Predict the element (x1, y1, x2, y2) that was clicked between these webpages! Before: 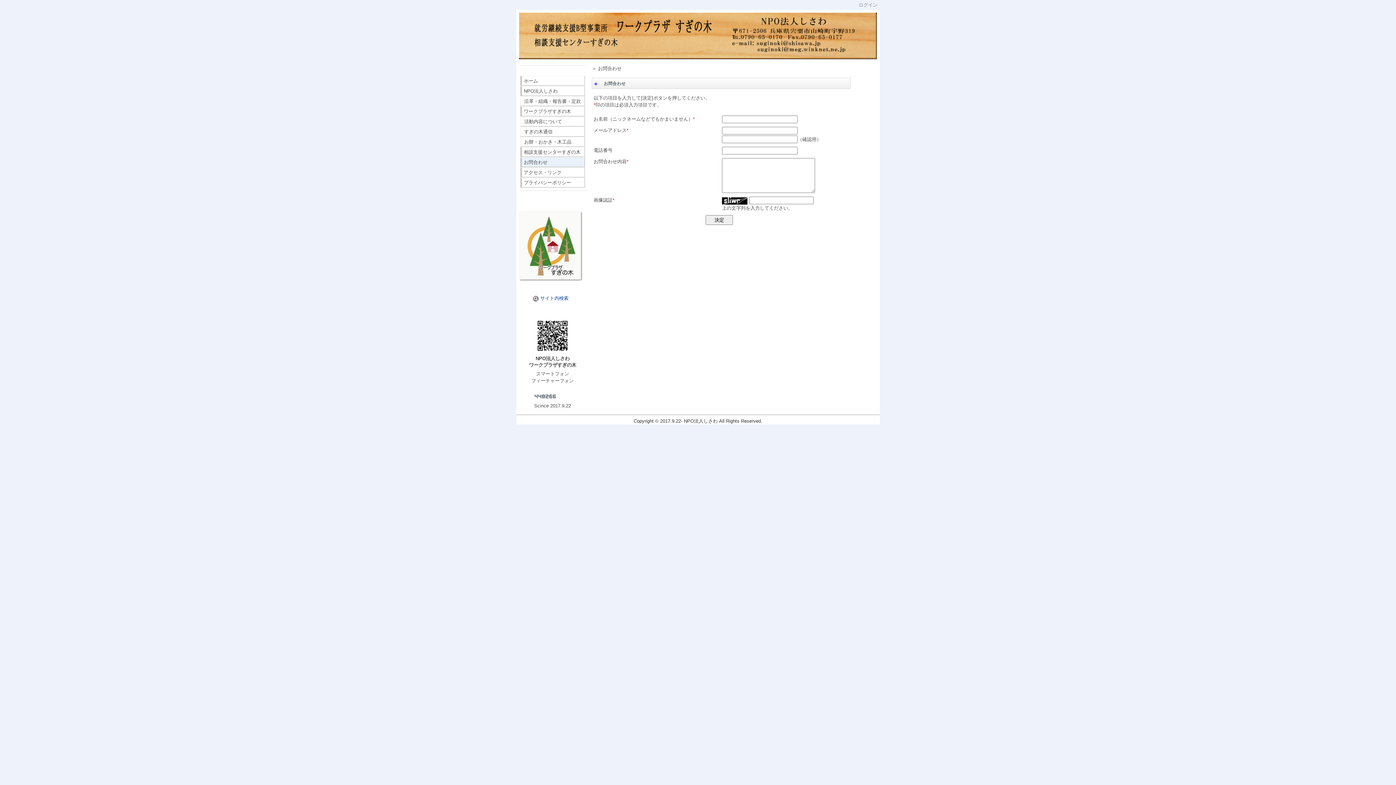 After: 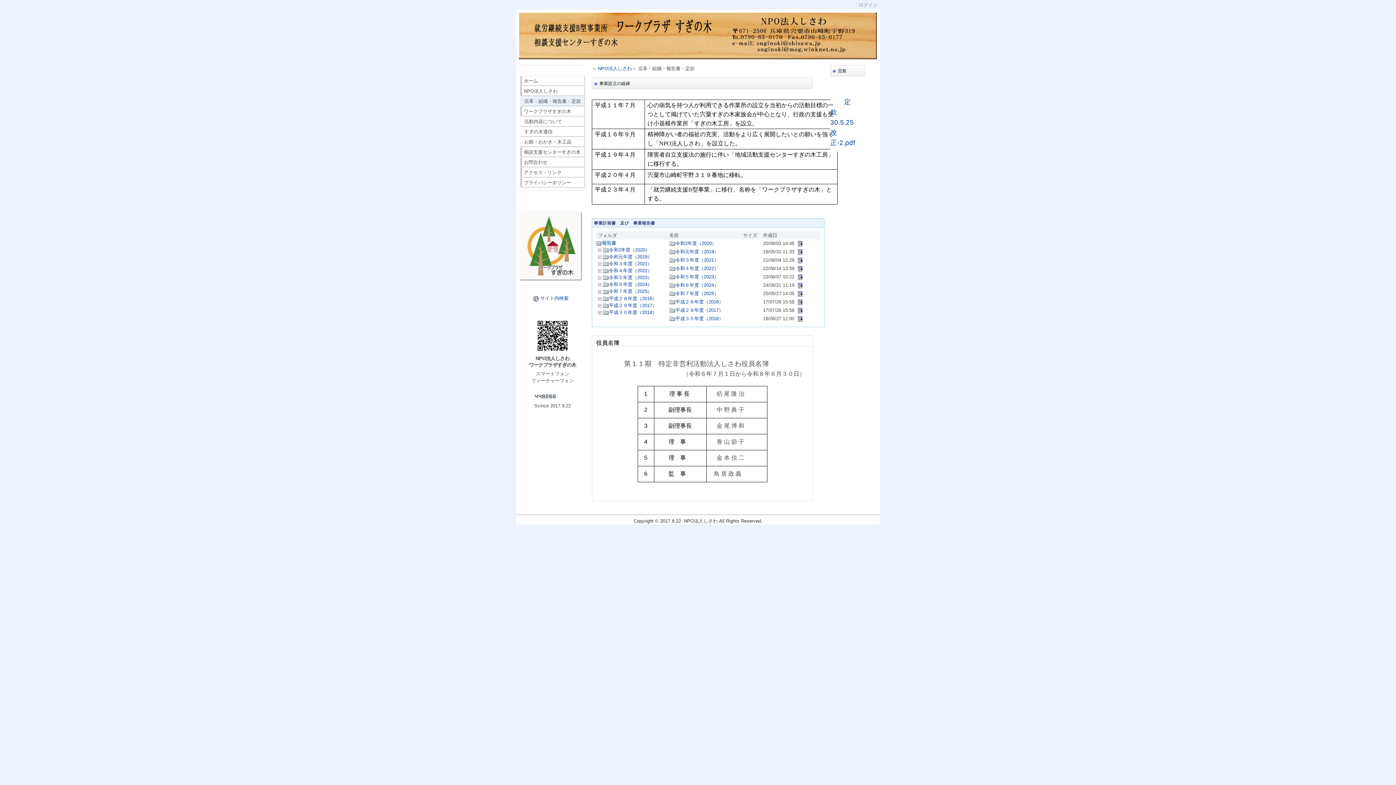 Action: label: 沿革・組織・報告書・定款 bbox: (520, 96, 585, 106)